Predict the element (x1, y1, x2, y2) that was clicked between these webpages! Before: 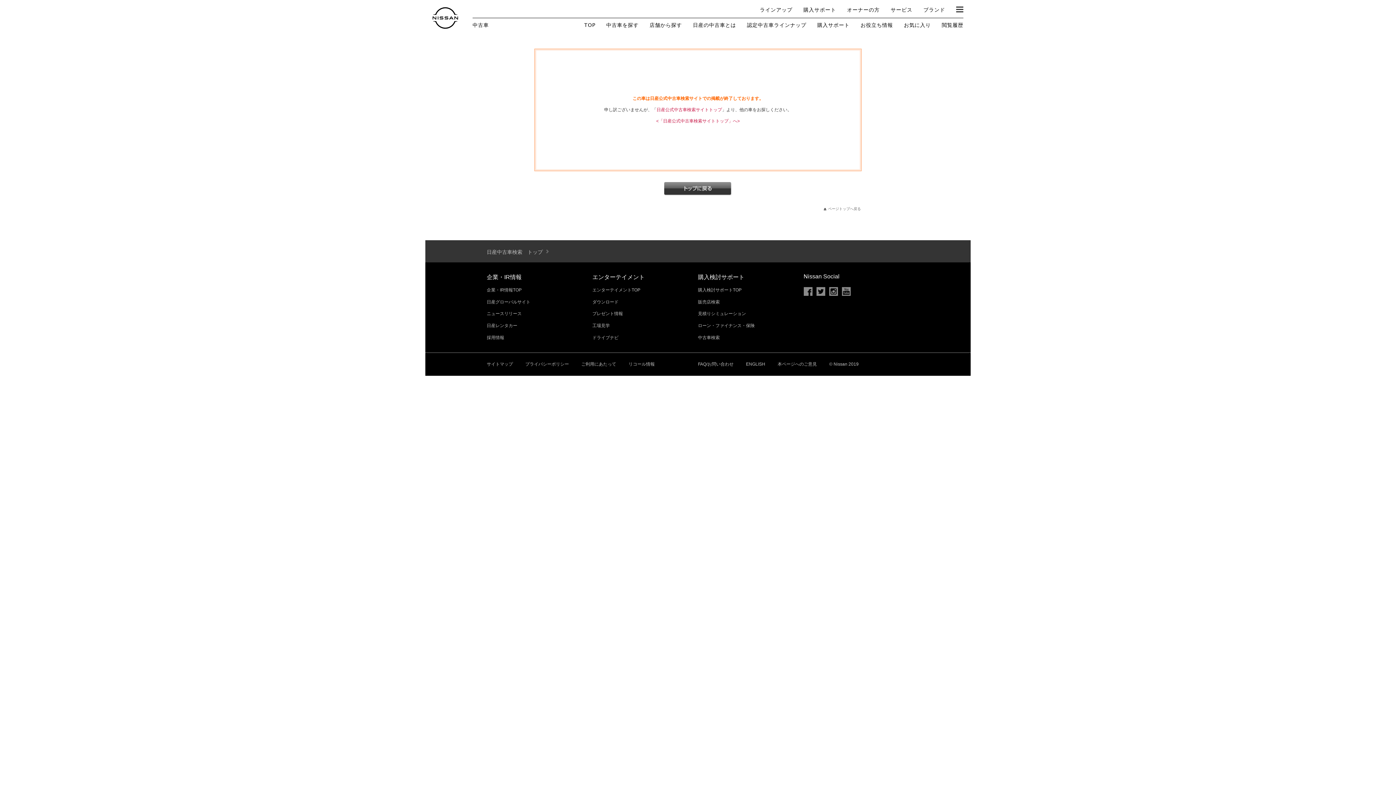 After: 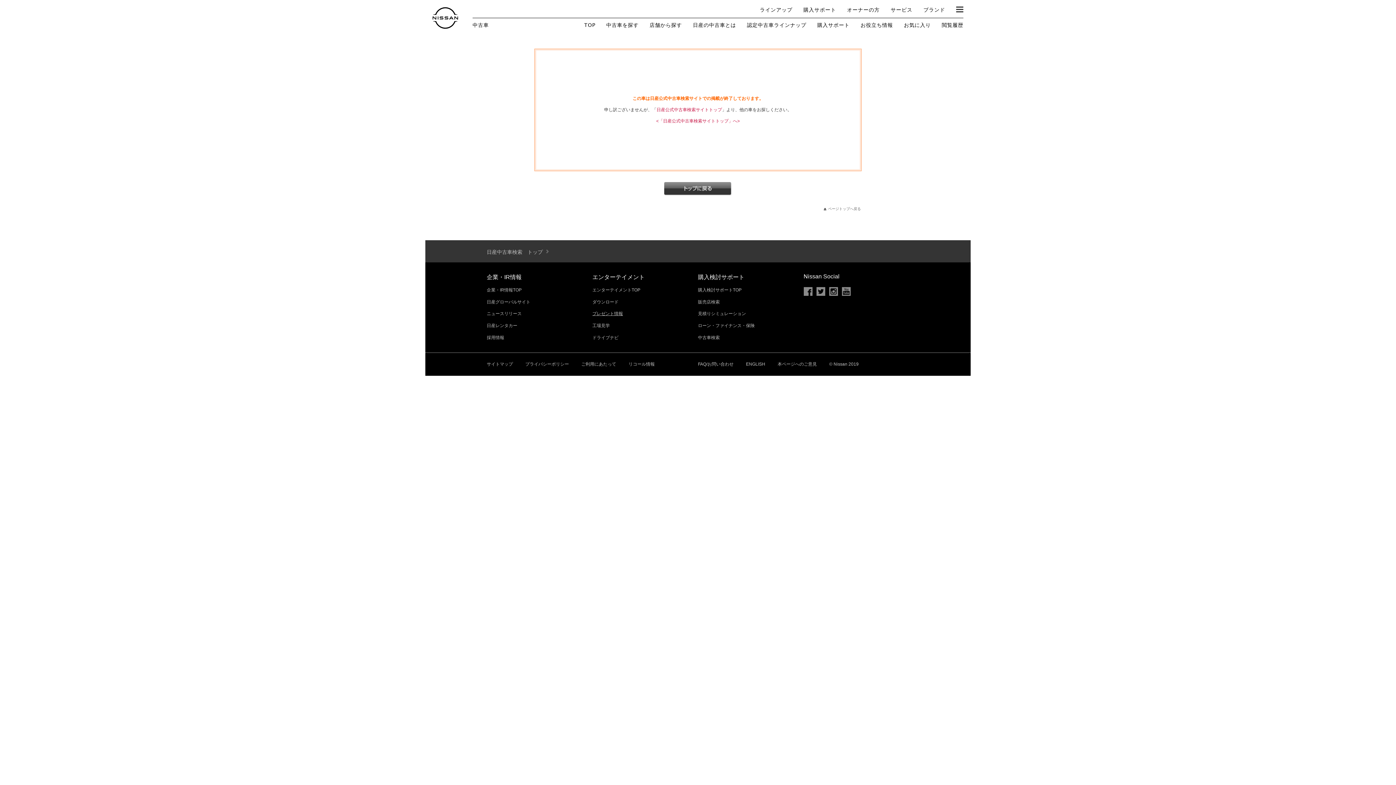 Action: bbox: (592, 305, 623, 317) label: プレゼント情報